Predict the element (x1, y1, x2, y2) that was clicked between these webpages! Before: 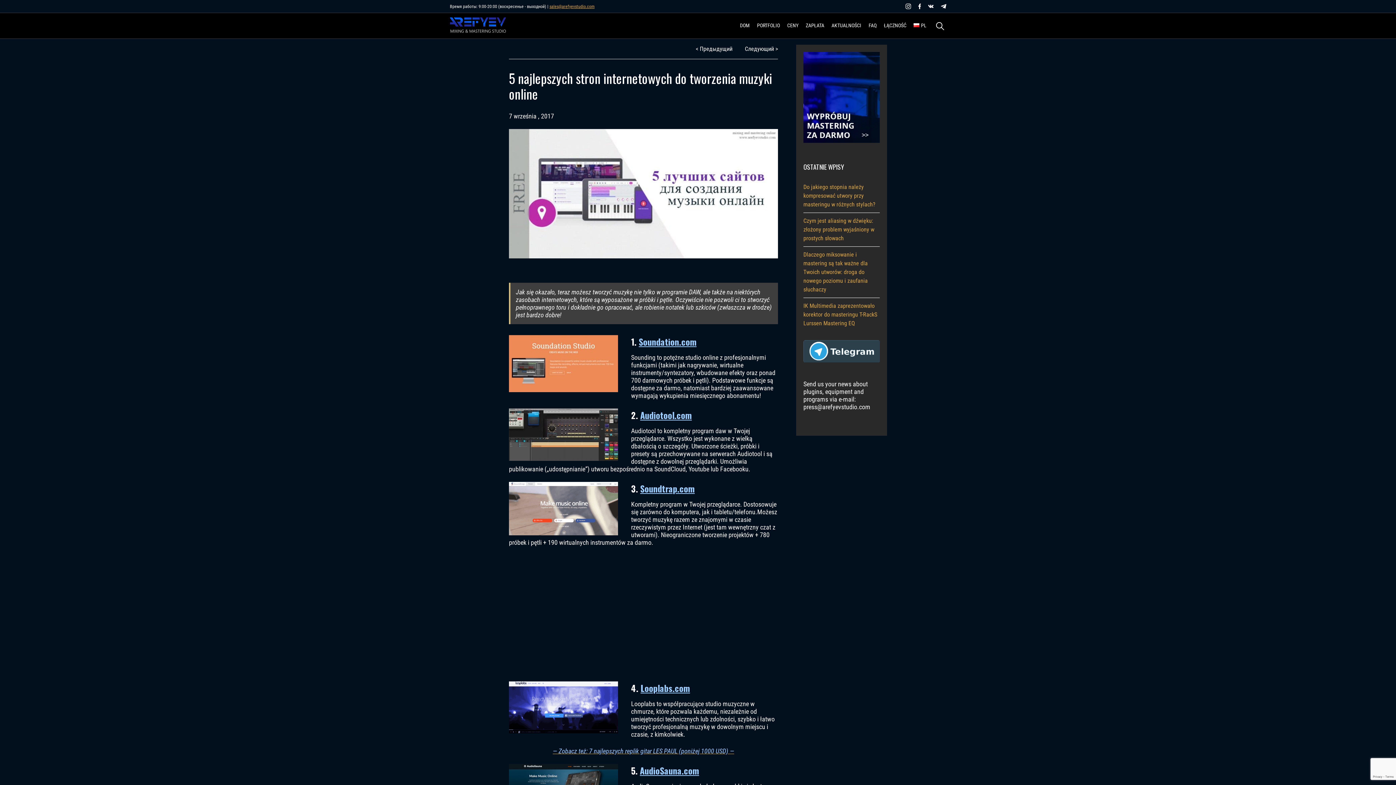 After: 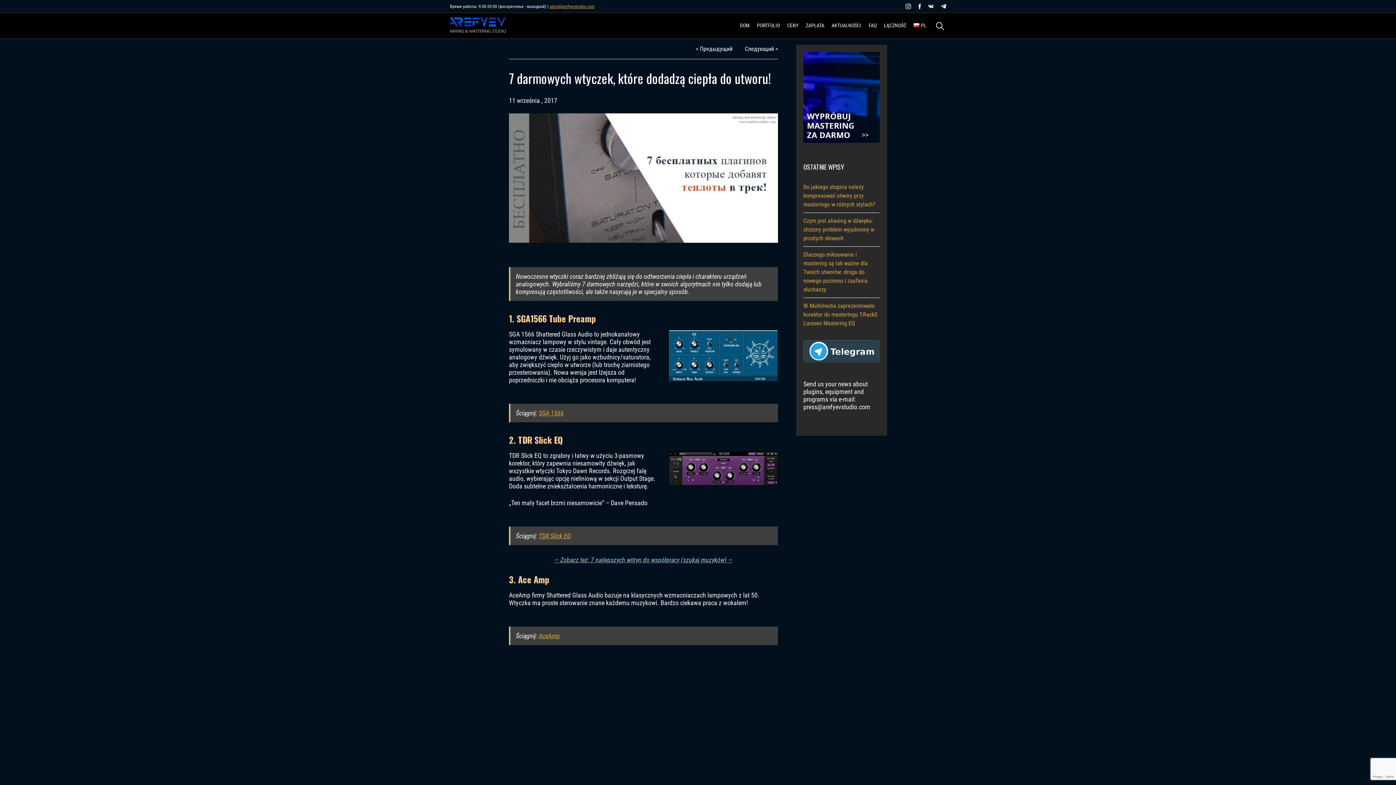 Action: bbox: (685, 45, 732, 52) label: < Предыдущий